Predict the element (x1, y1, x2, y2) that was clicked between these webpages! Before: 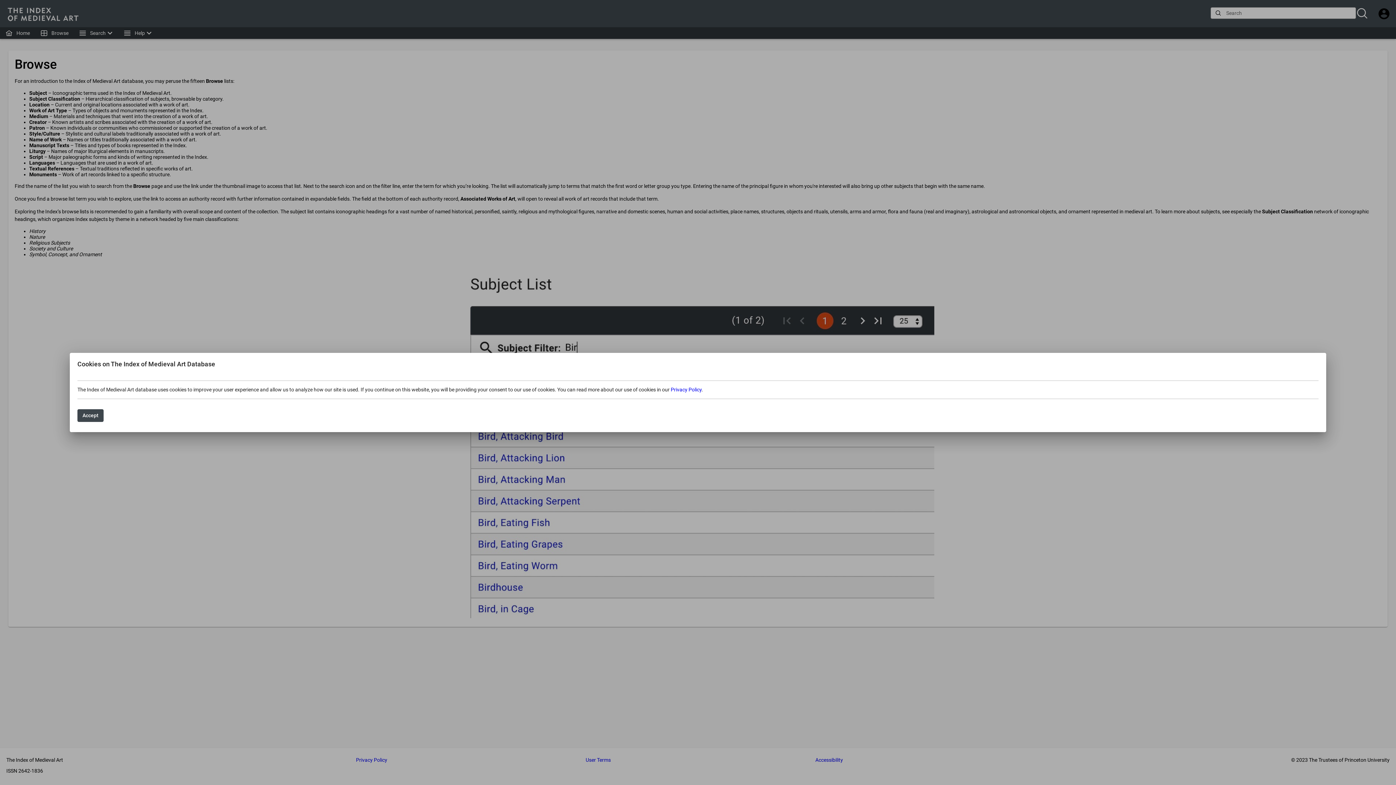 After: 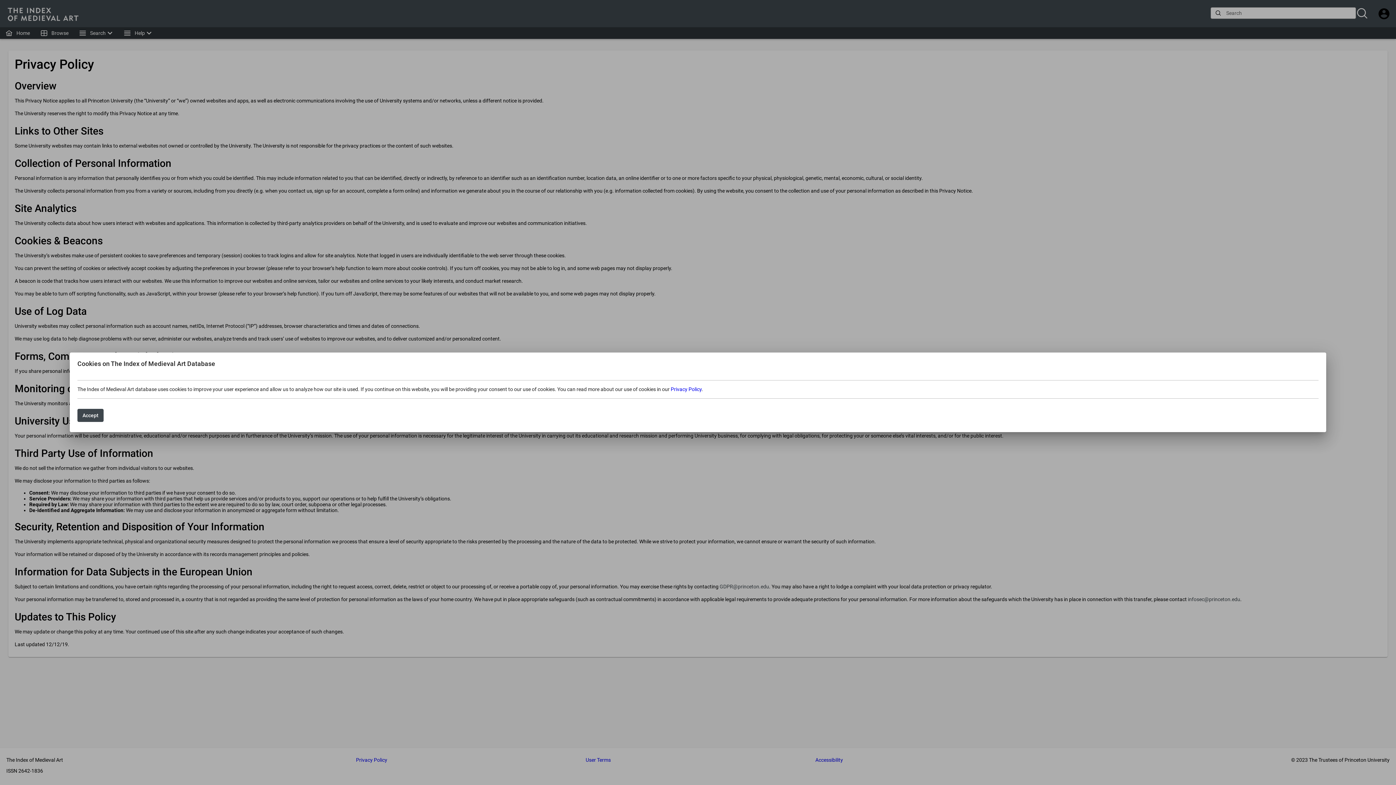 Action: label: Privacy Policy bbox: (670, 386, 701, 392)